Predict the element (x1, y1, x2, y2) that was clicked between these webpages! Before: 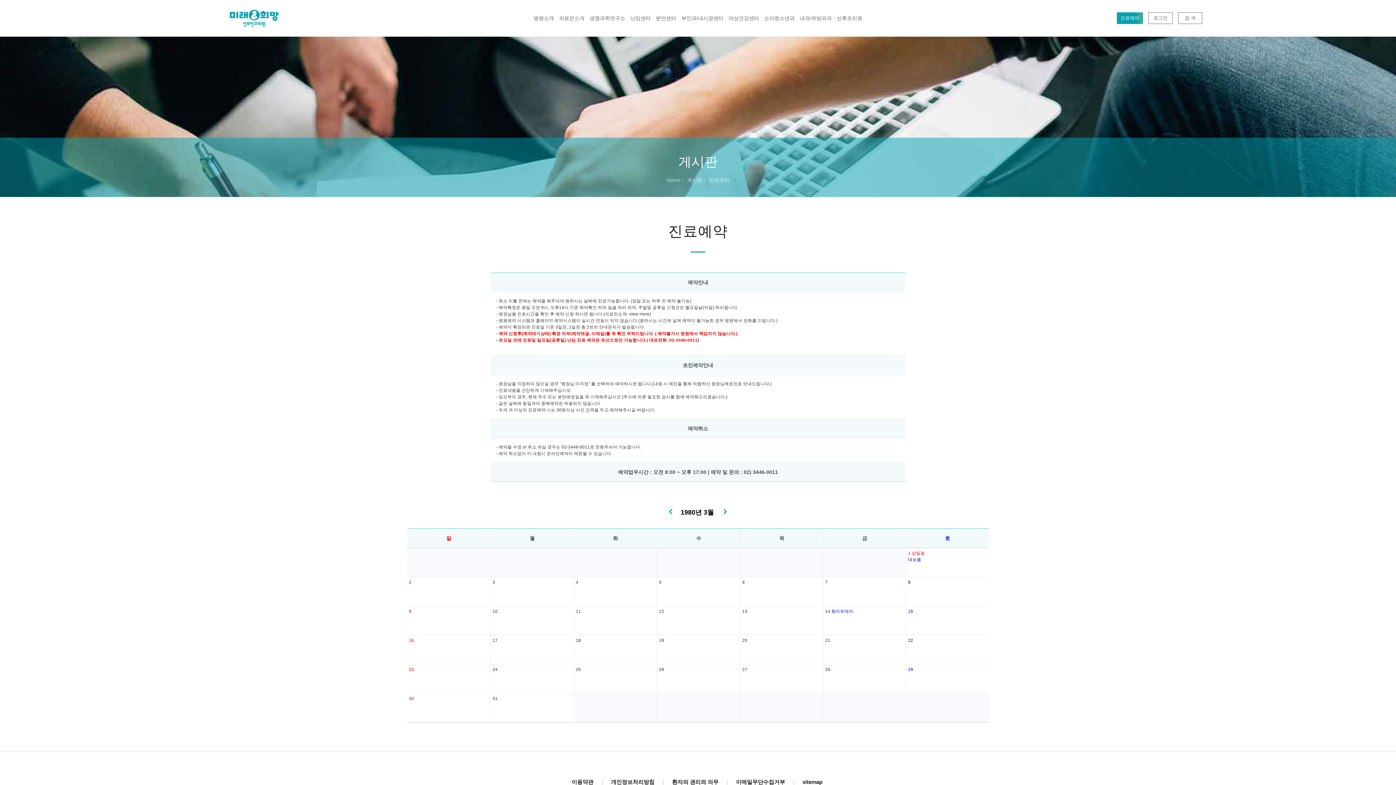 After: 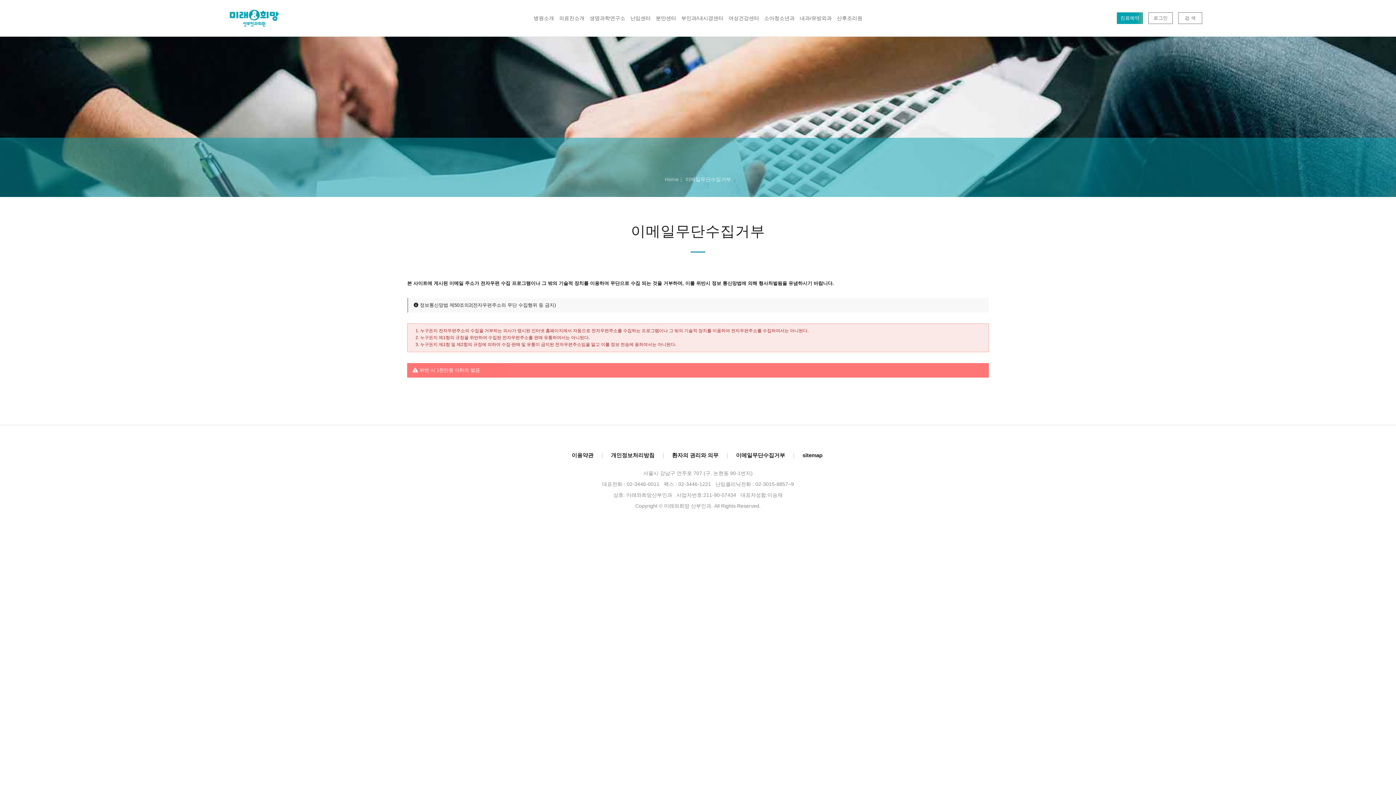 Action: label: 이메일무단수집거부 bbox: (736, 778, 785, 786)